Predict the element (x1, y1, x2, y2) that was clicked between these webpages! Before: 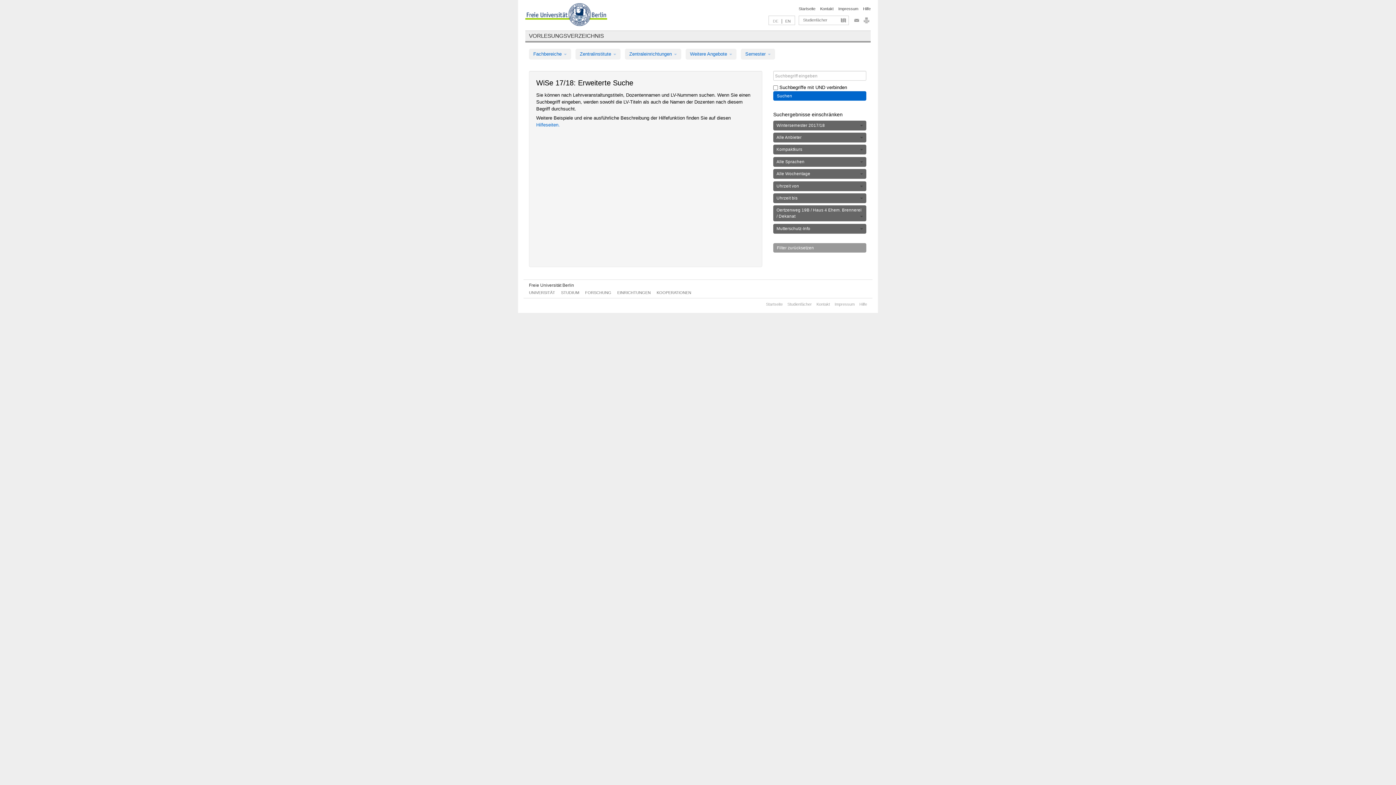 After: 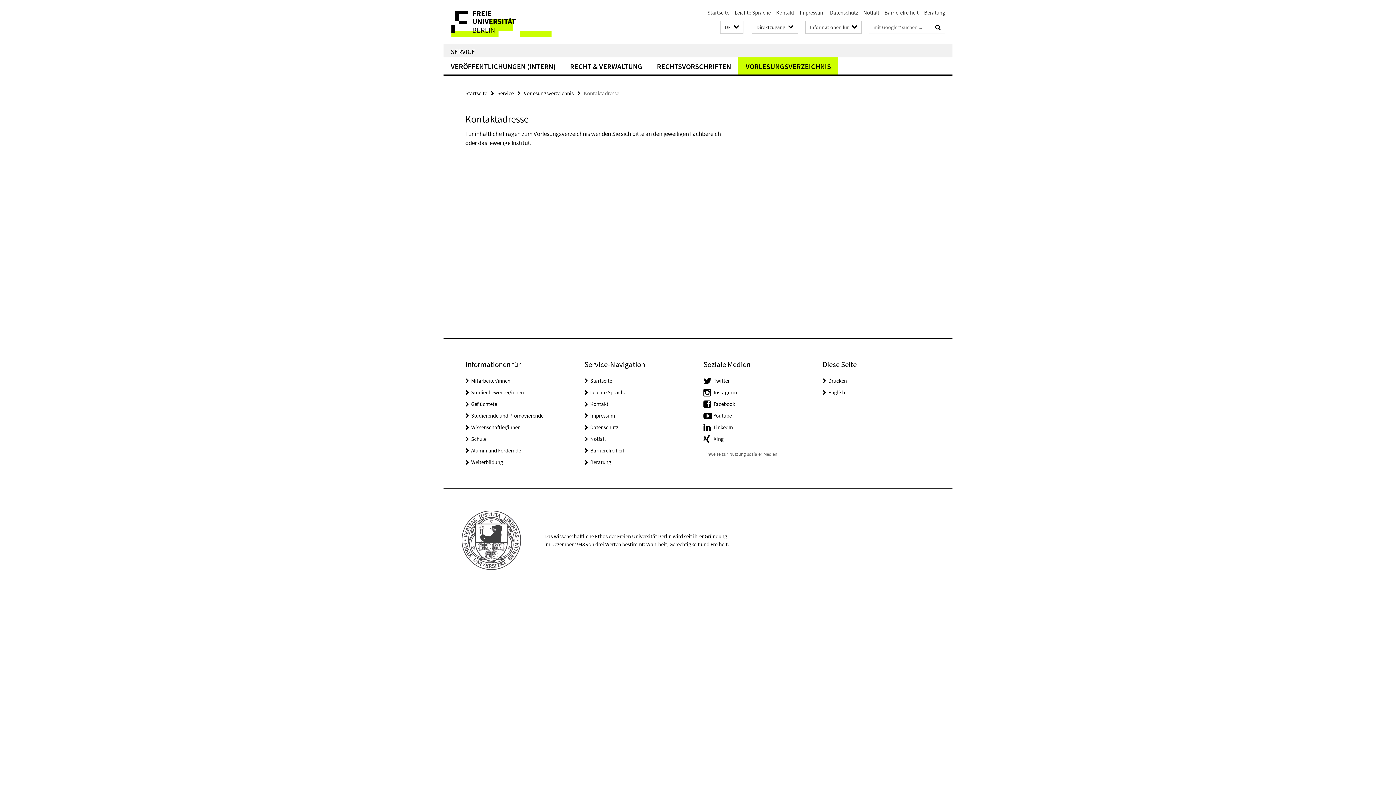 Action: bbox: (816, 302, 830, 306) label: Kontakt